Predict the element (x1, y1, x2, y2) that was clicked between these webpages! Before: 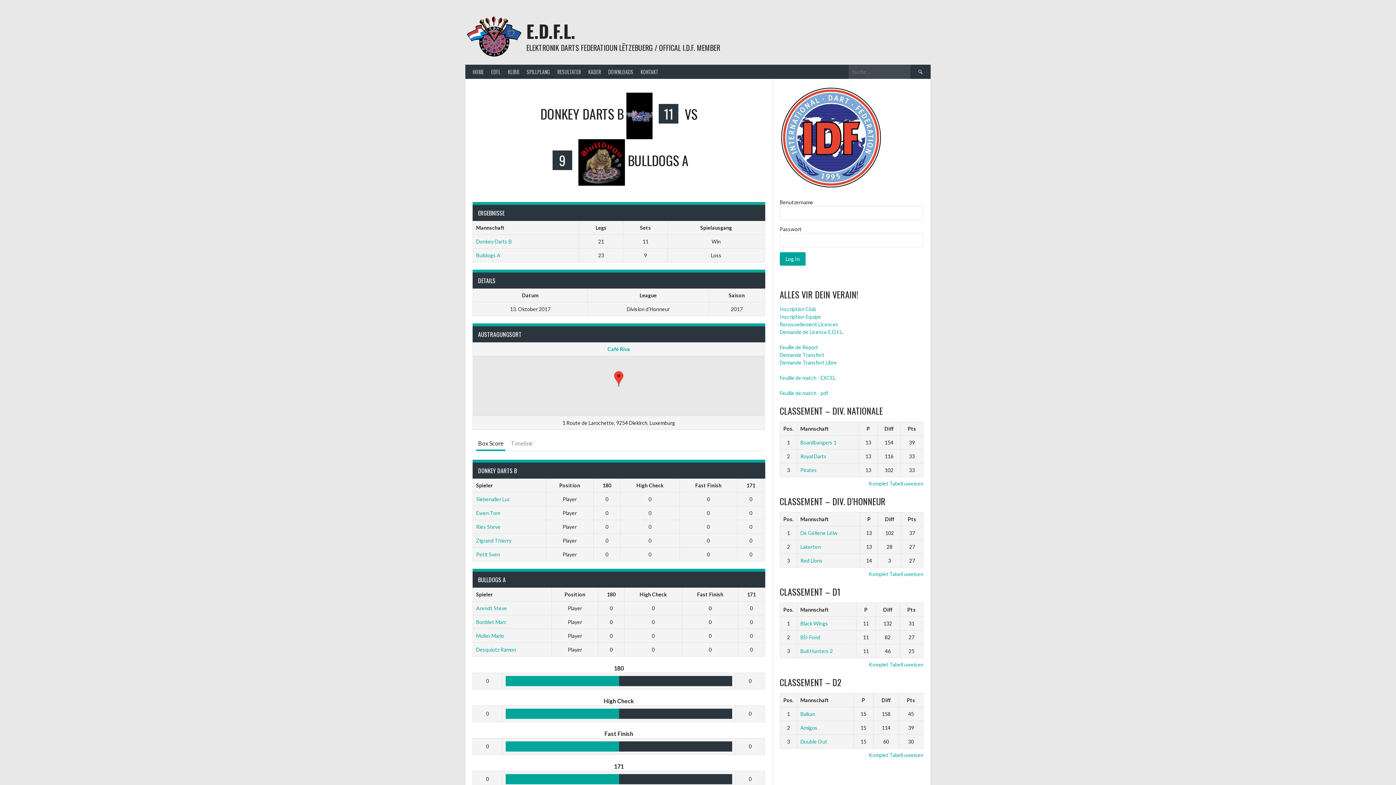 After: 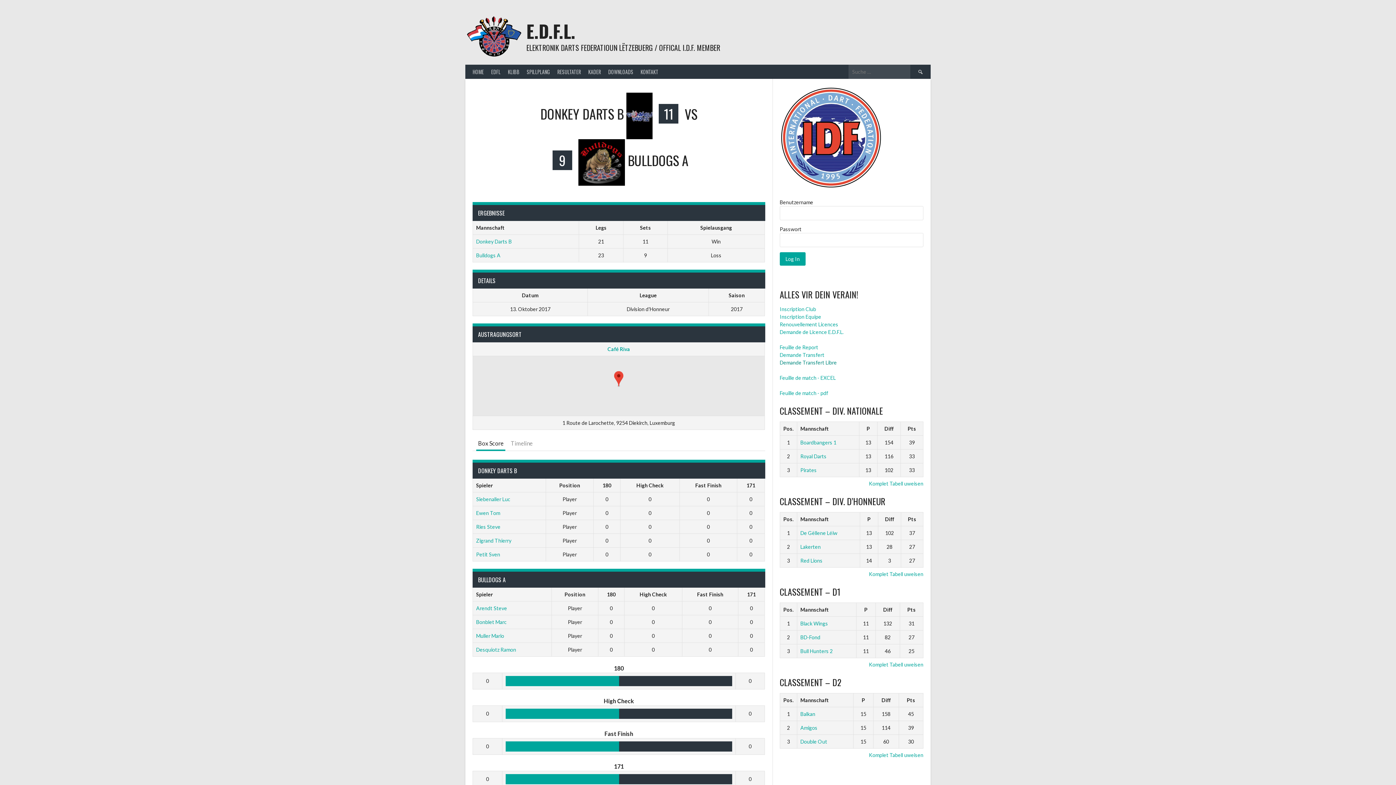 Action: bbox: (779, 359, 837, 365) label: Demande Transfert Libre